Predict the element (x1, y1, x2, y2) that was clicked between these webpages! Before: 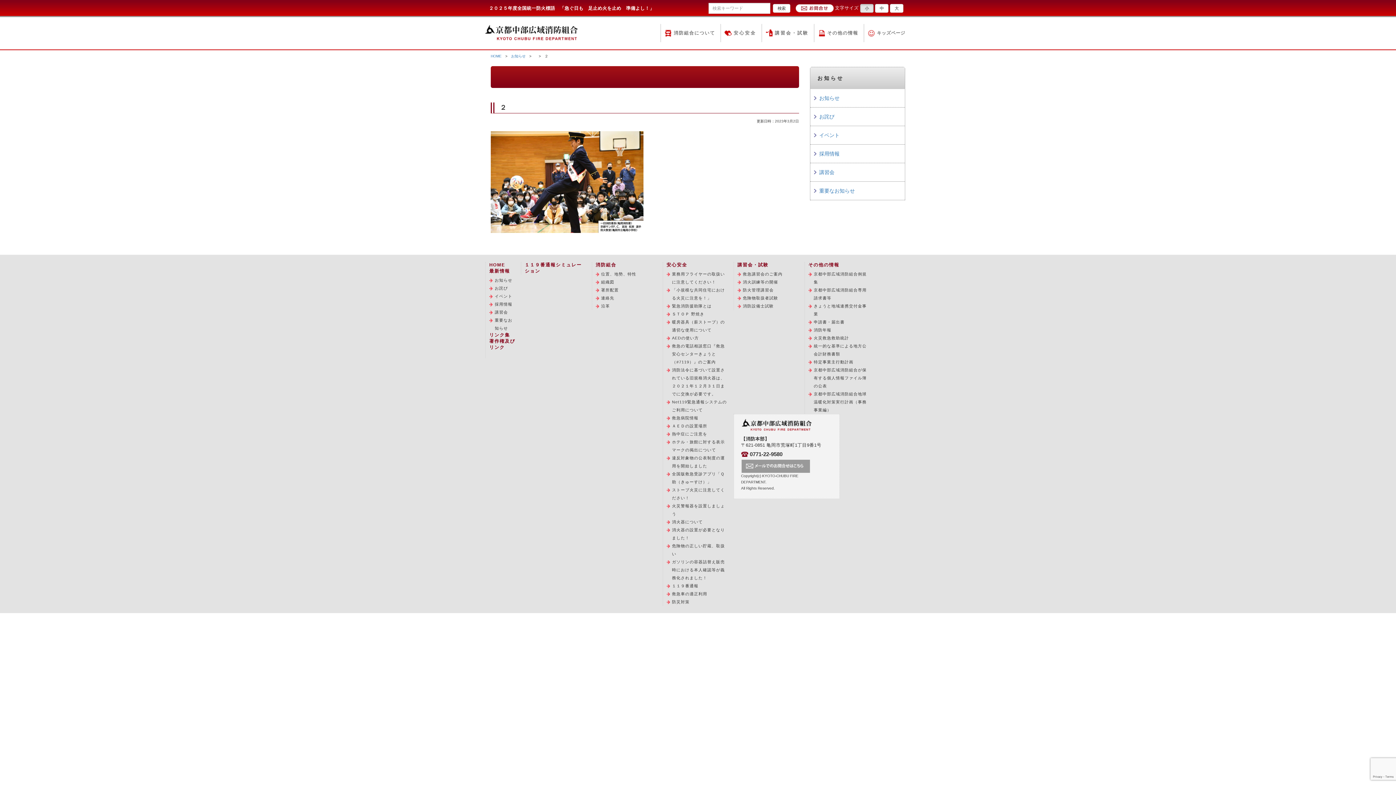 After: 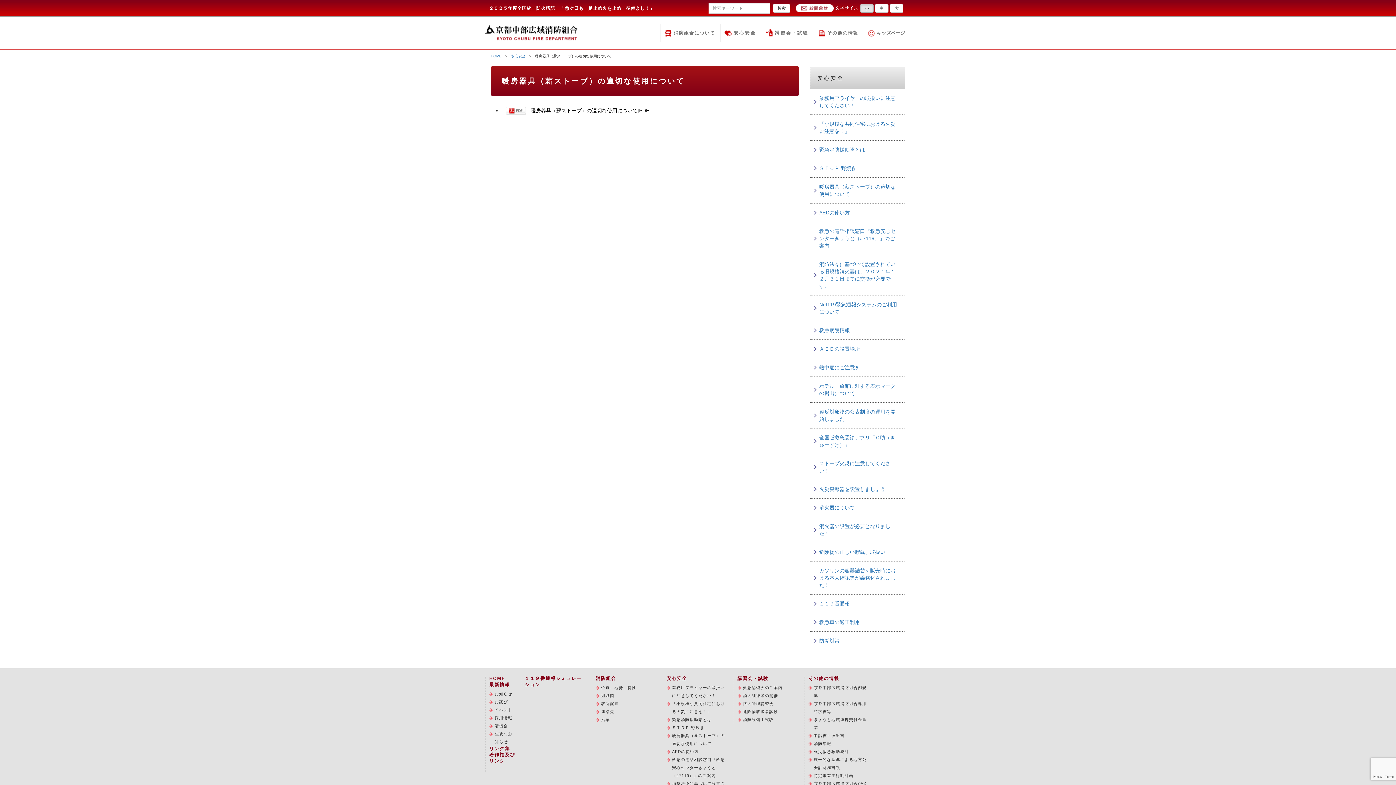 Action: bbox: (666, 318, 728, 334) label: 暖房器具（薪ストーブ）の適切な使用について